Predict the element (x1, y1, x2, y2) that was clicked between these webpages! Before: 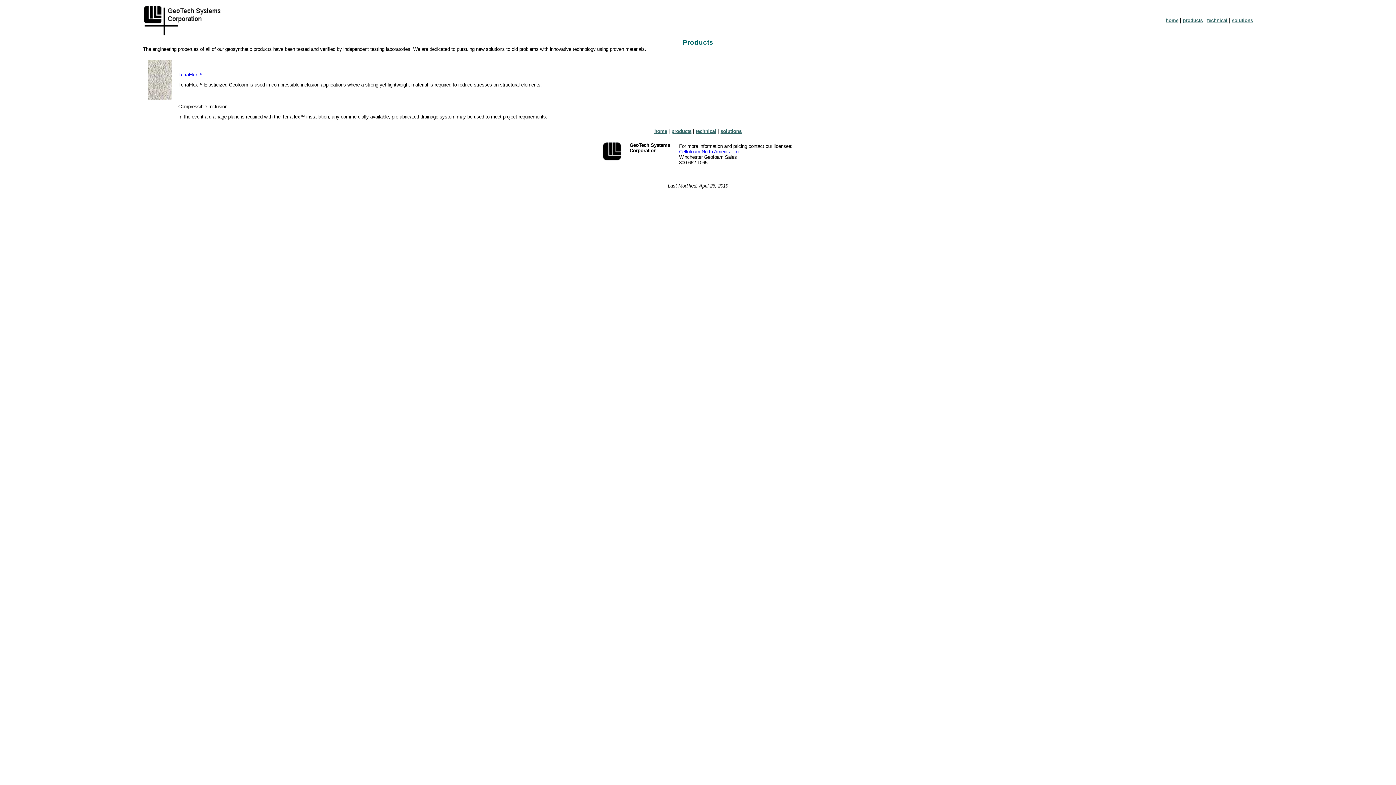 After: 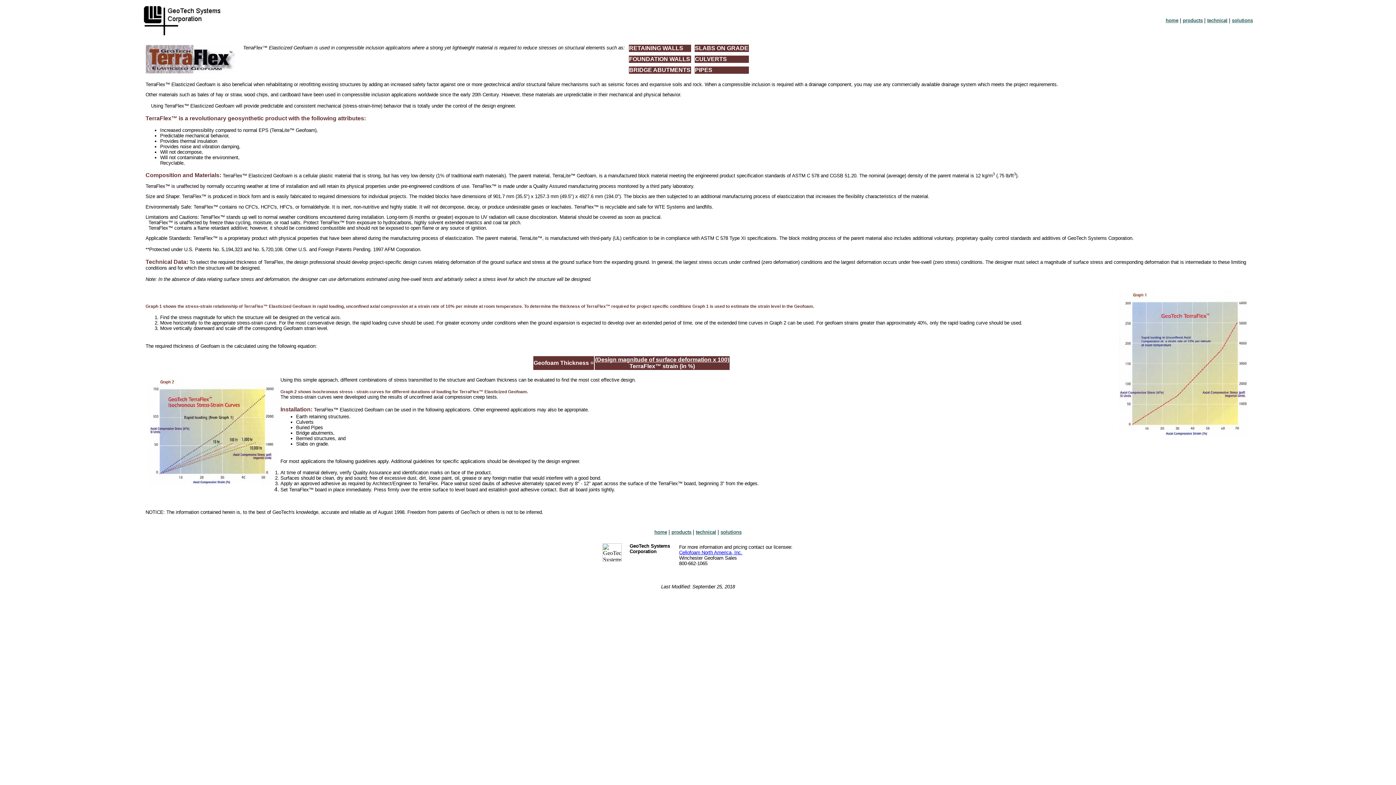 Action: bbox: (145, 94, 174, 100)